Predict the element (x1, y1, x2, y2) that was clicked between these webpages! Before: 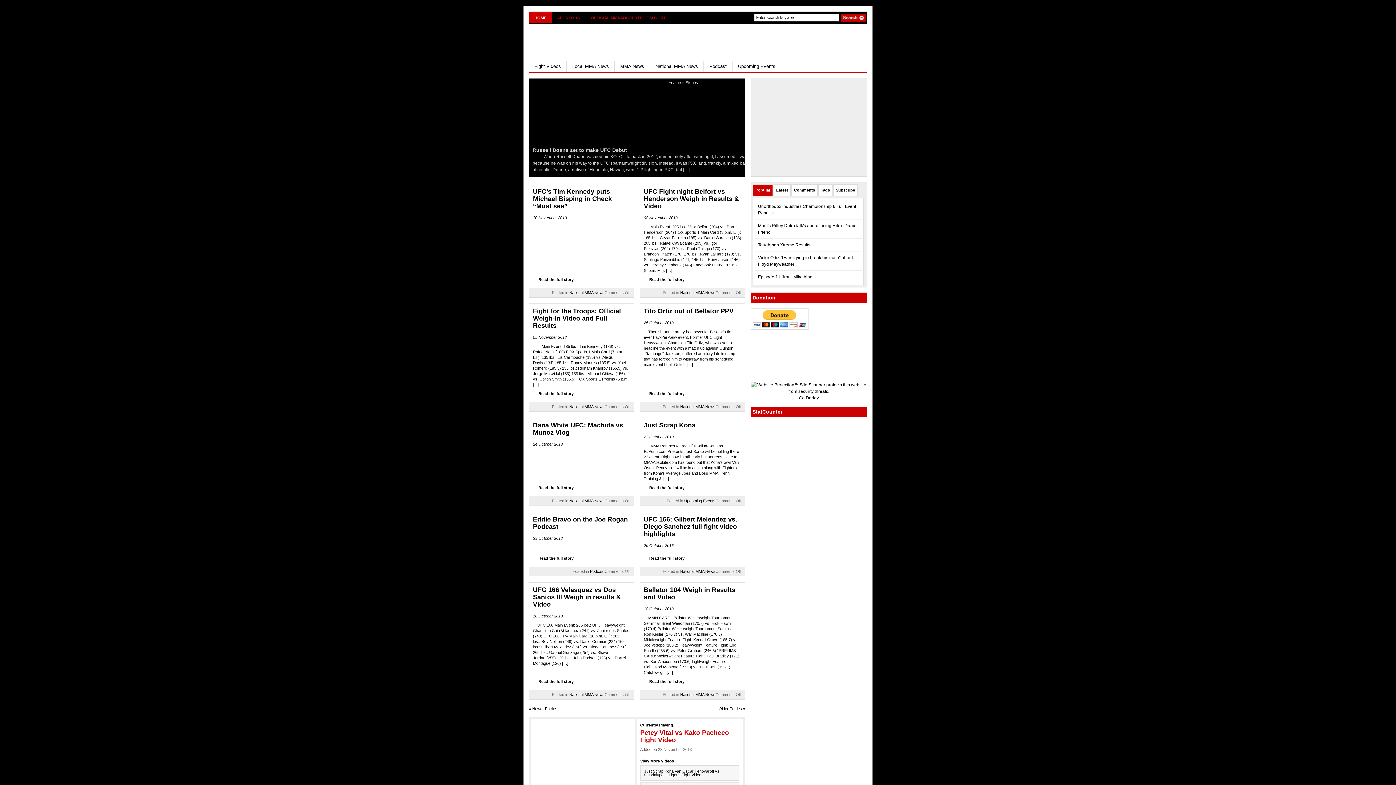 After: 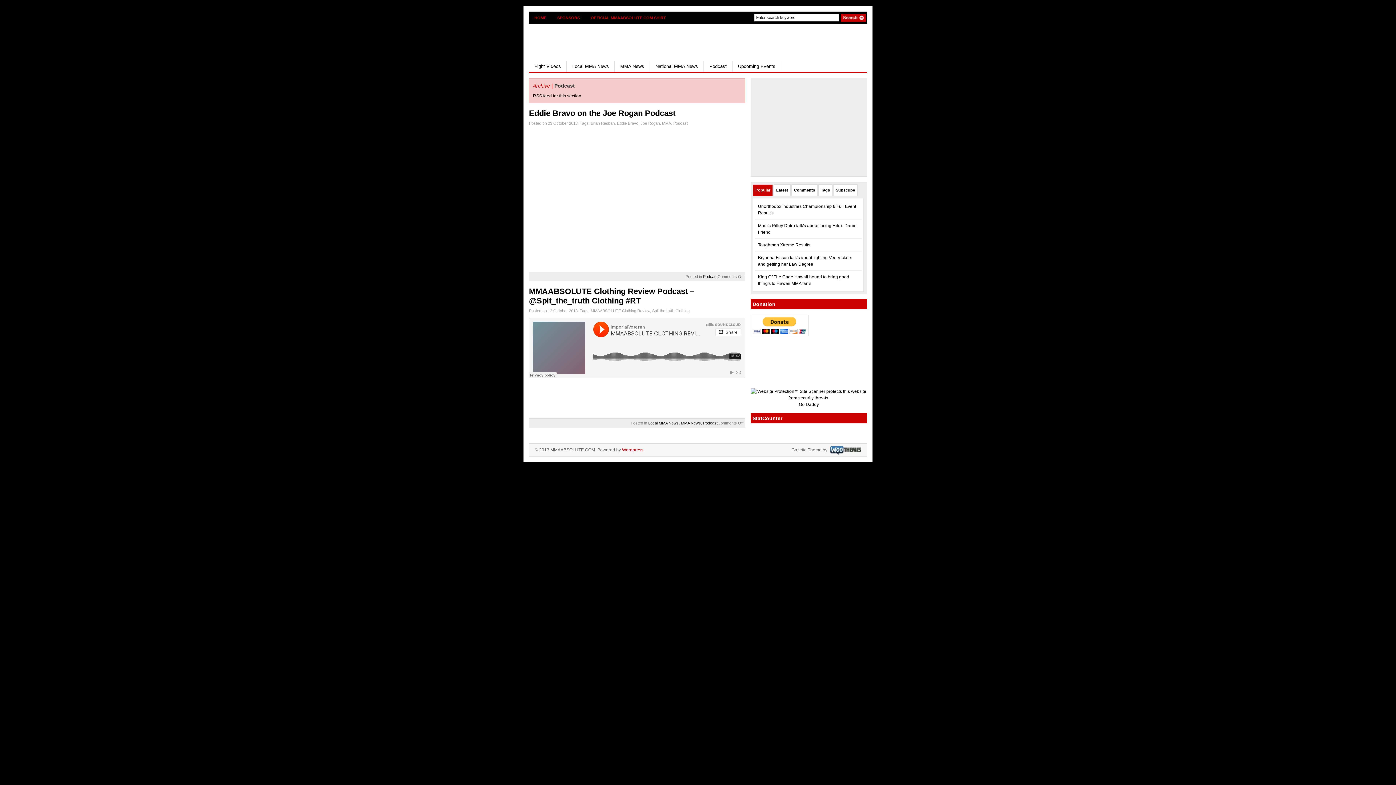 Action: bbox: (590, 569, 604, 573) label: Podcast